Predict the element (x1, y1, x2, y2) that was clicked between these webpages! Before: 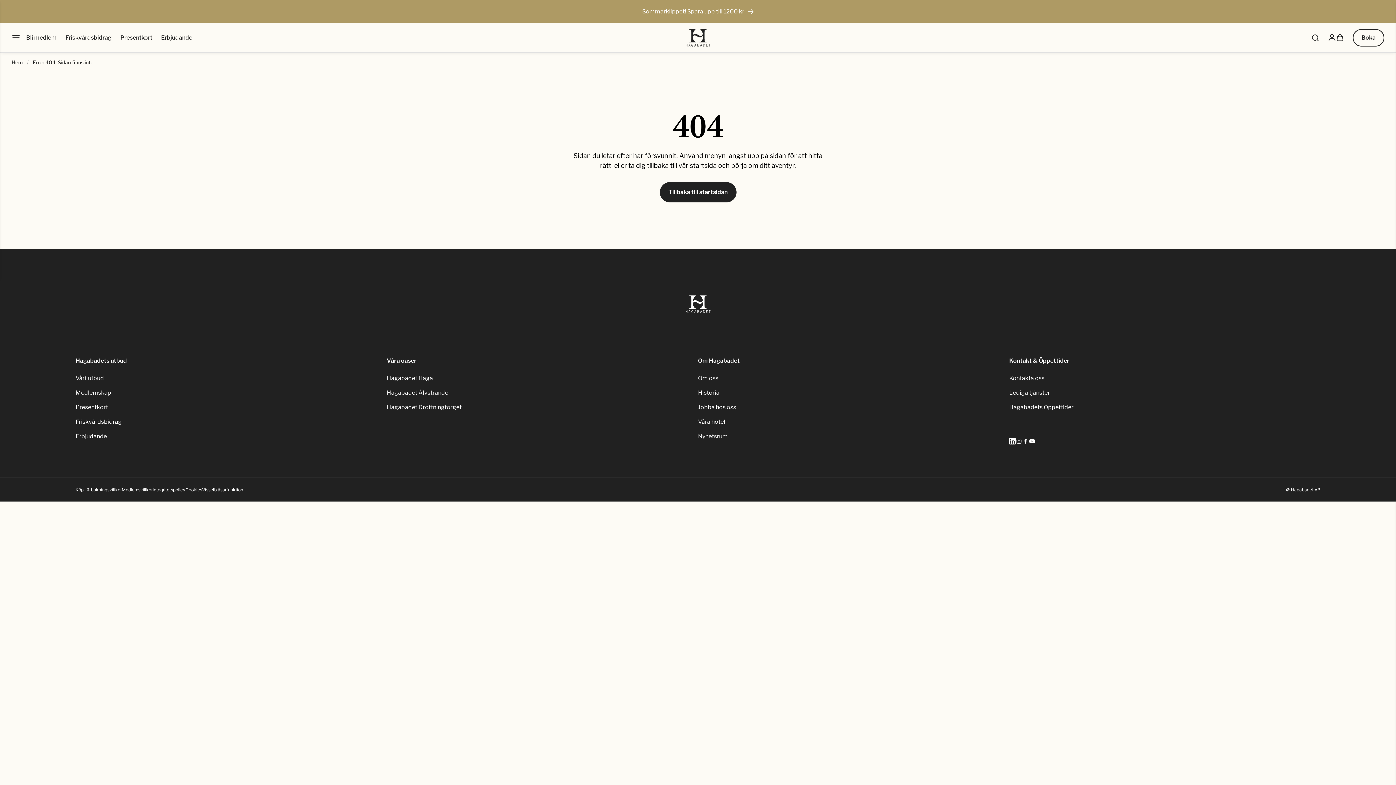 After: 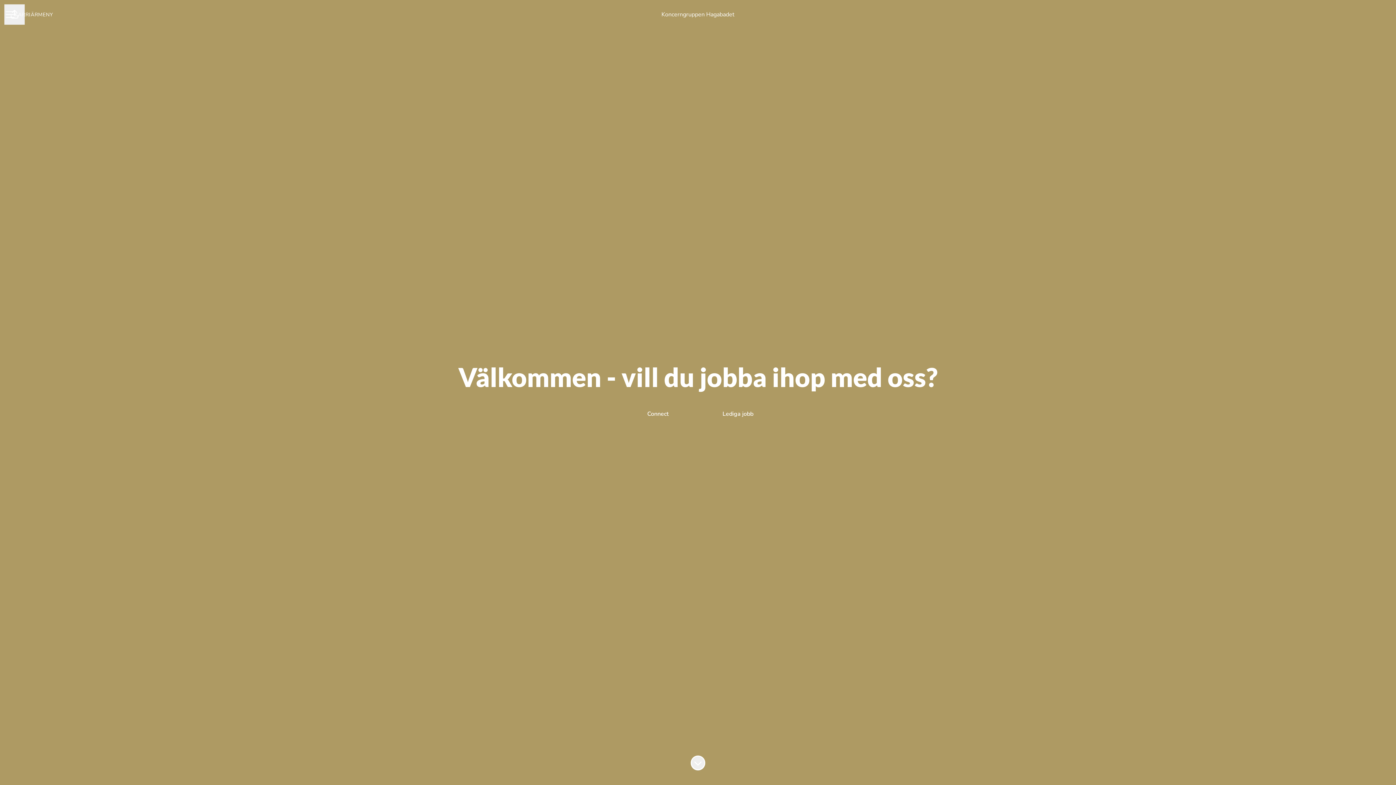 Action: label: Lediga tjänster bbox: (1009, 389, 1050, 396)